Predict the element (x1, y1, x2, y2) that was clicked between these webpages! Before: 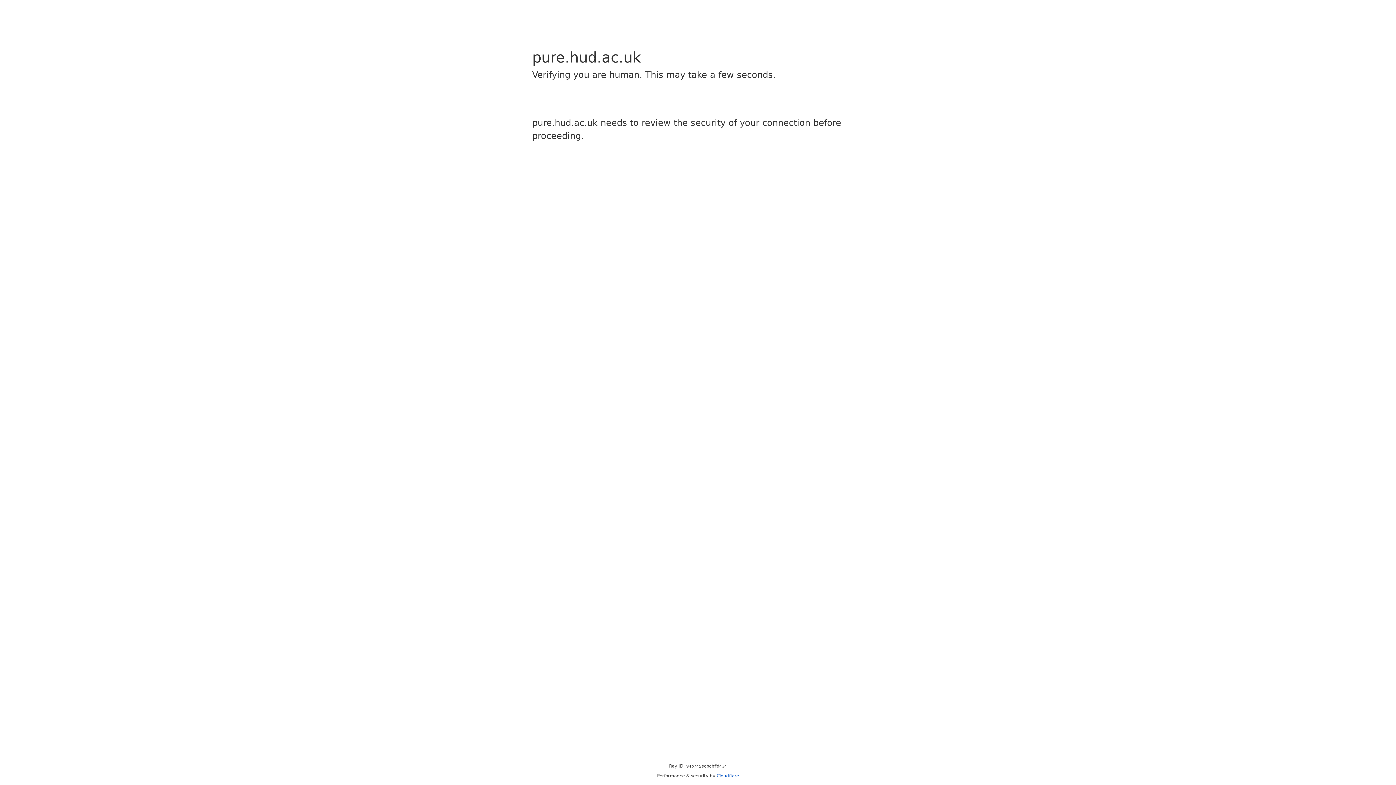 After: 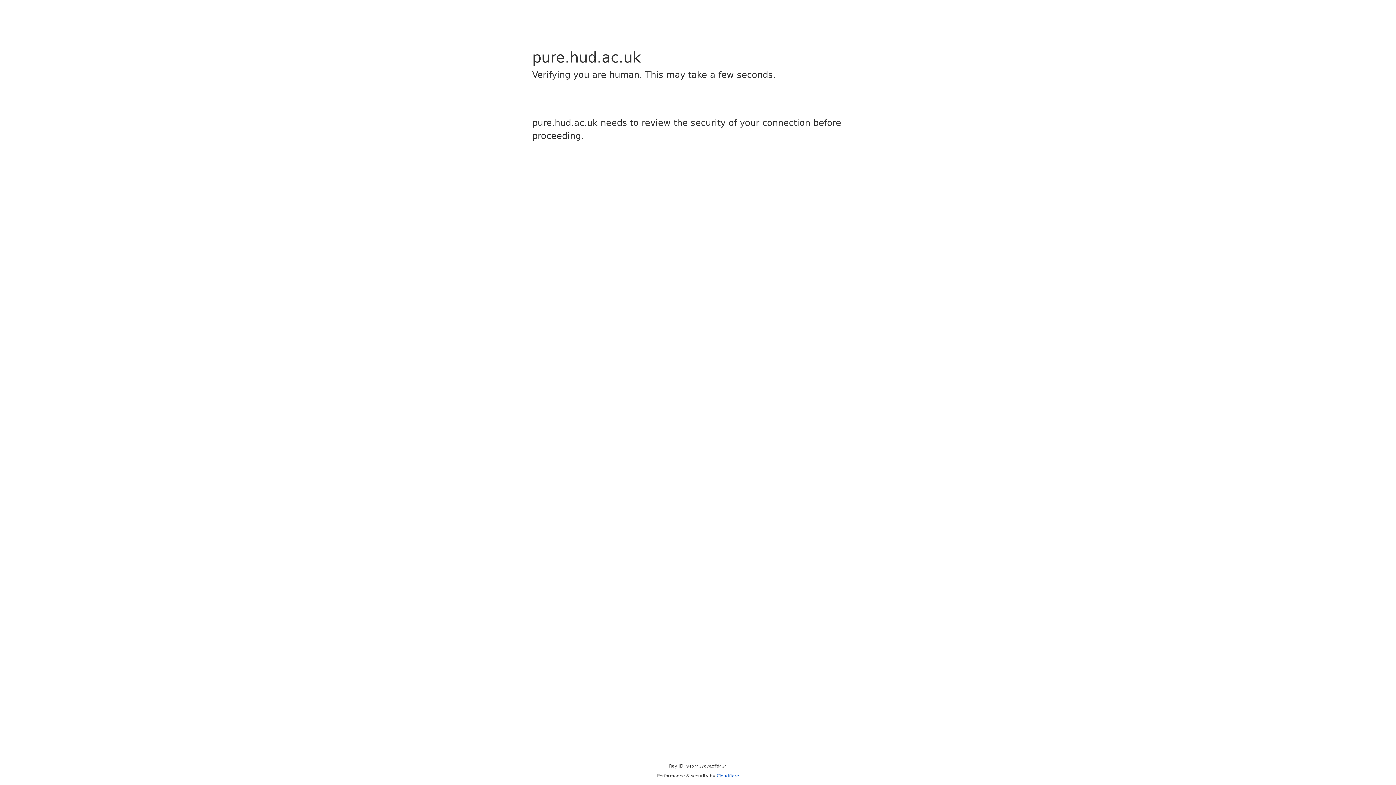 Action: bbox: (716, 773, 739, 778) label: Cloudflare